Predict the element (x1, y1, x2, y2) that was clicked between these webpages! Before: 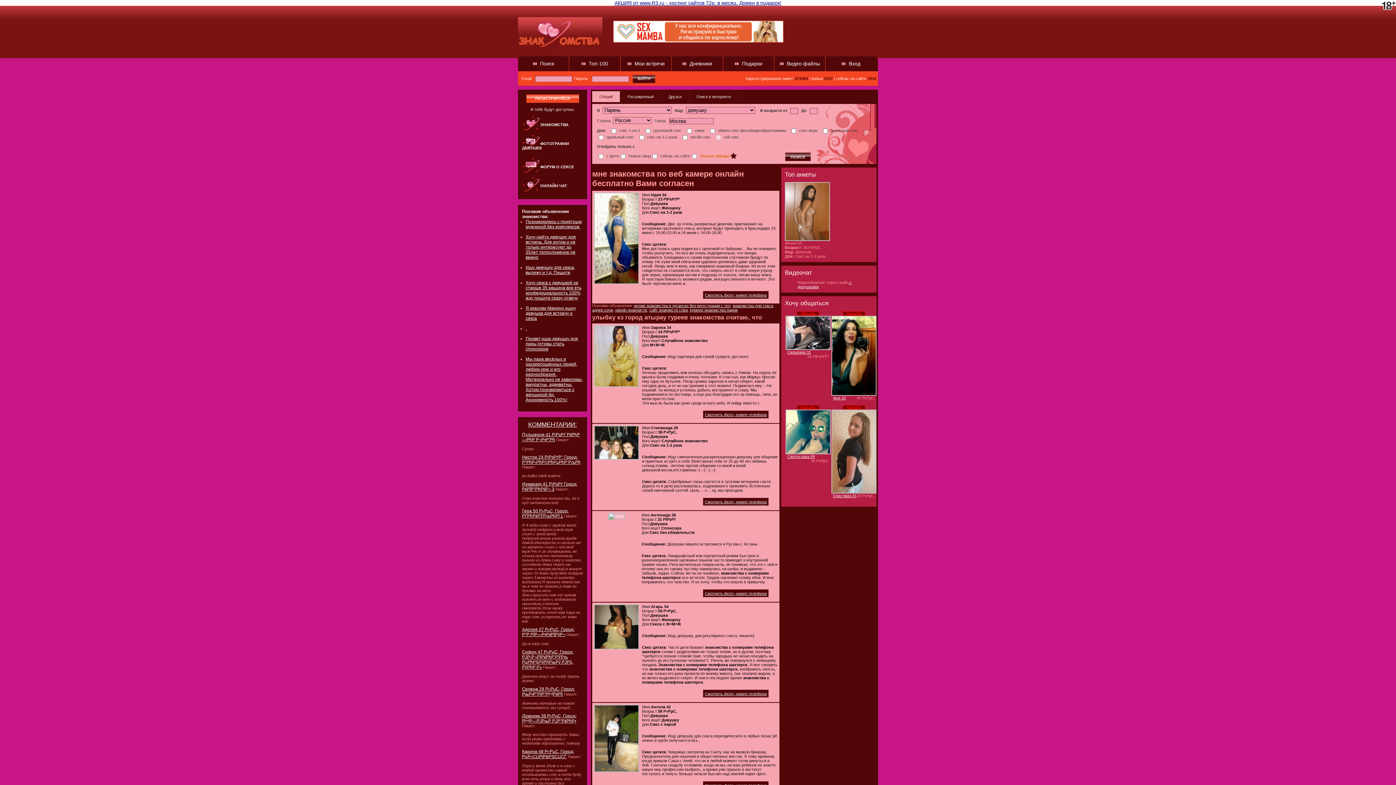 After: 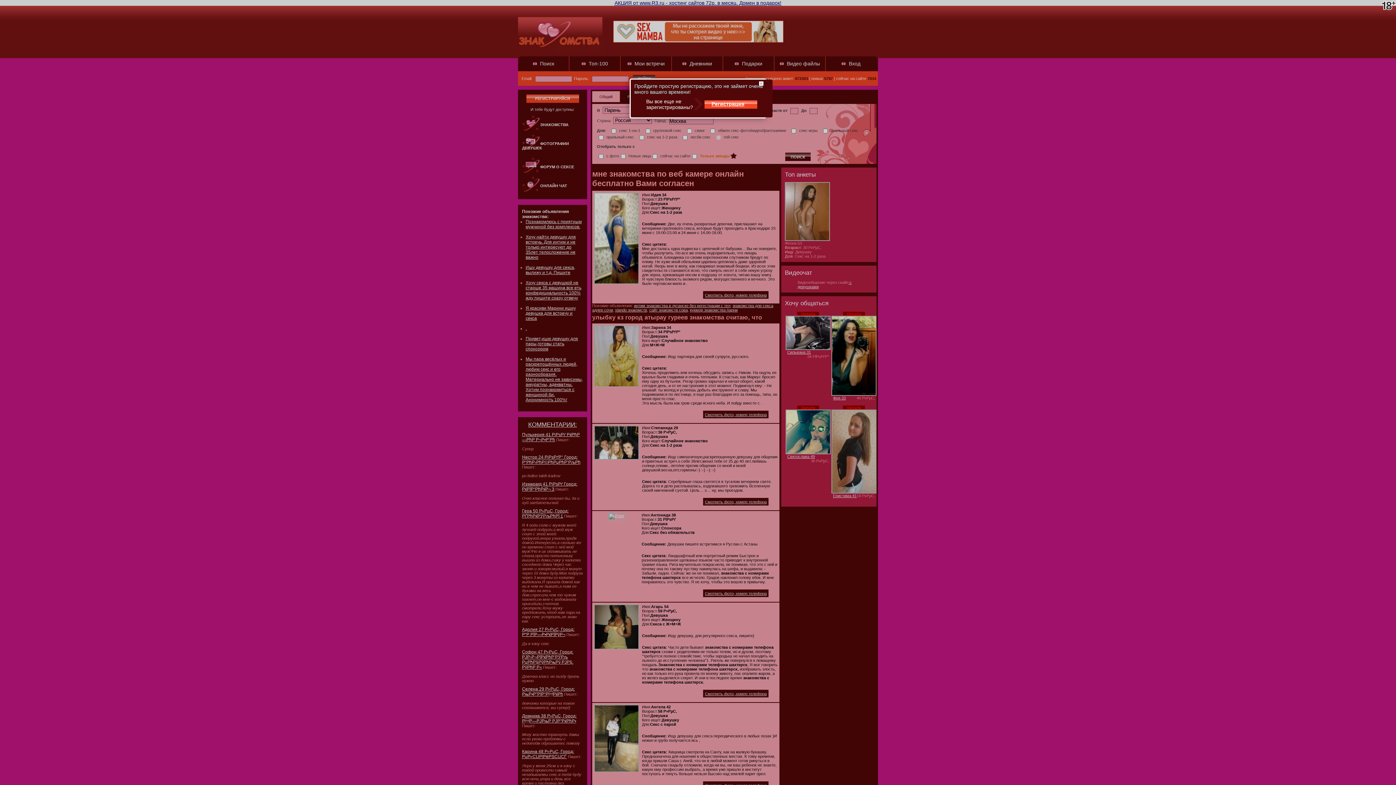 Action: label: Поиск в интернете bbox: (689, 91, 738, 102)